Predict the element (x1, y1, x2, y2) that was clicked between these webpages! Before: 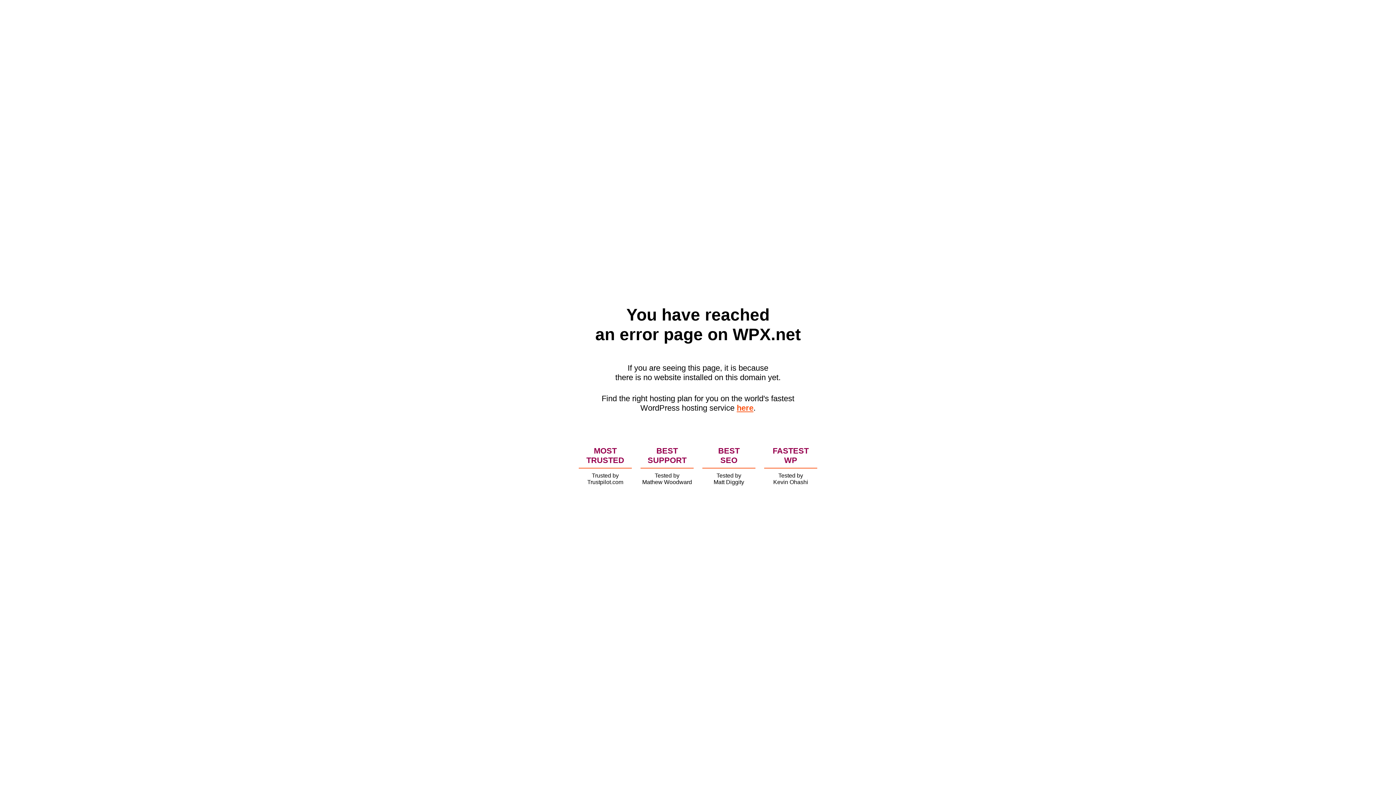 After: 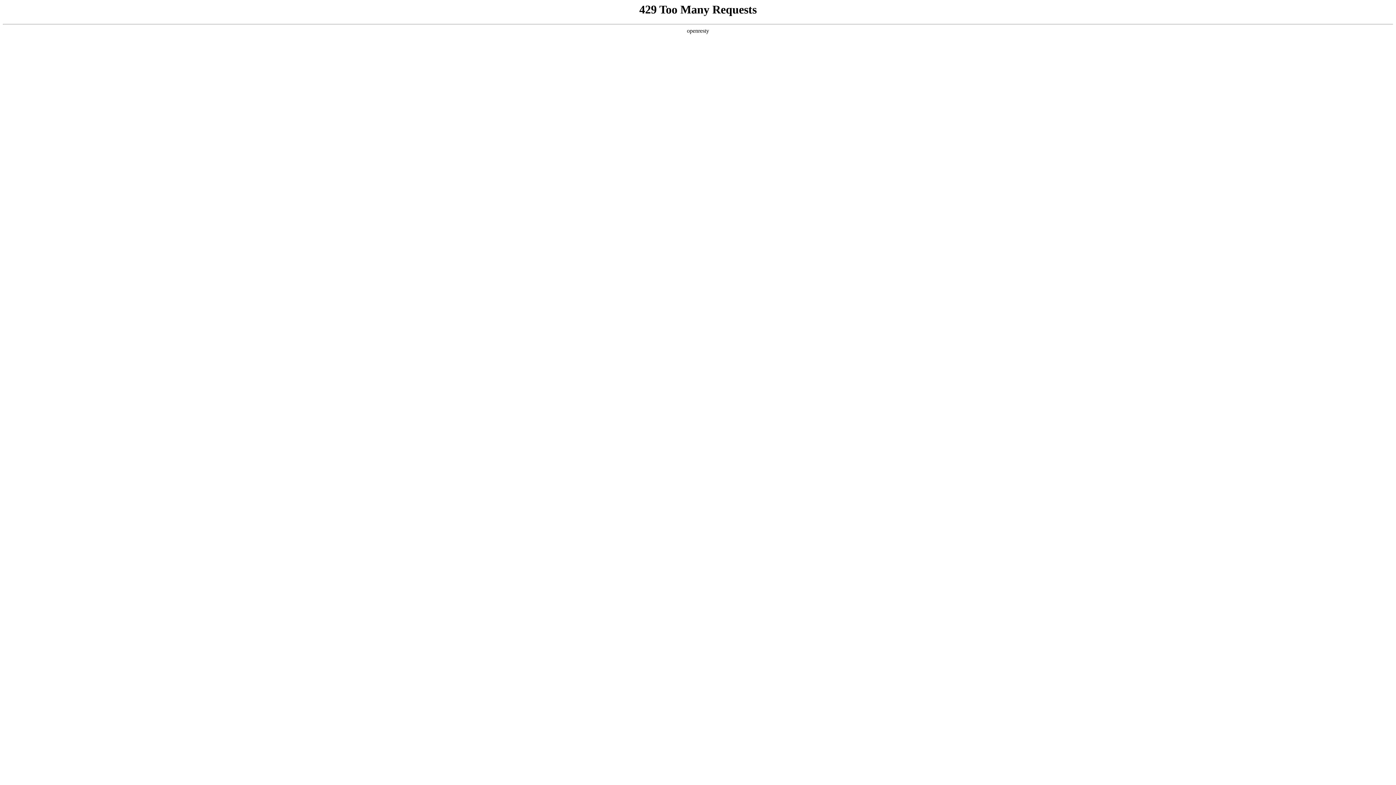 Action: bbox: (736, 403, 753, 412) label: here